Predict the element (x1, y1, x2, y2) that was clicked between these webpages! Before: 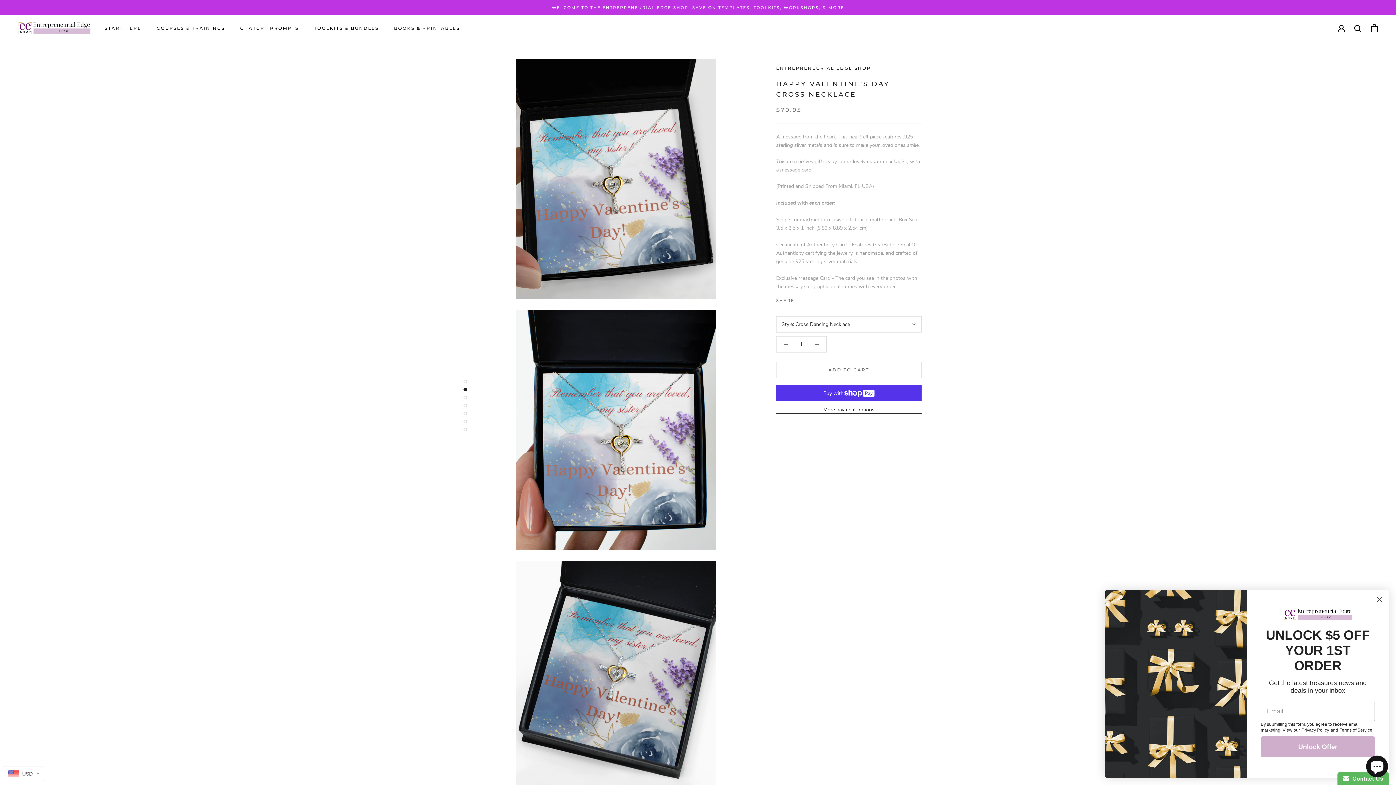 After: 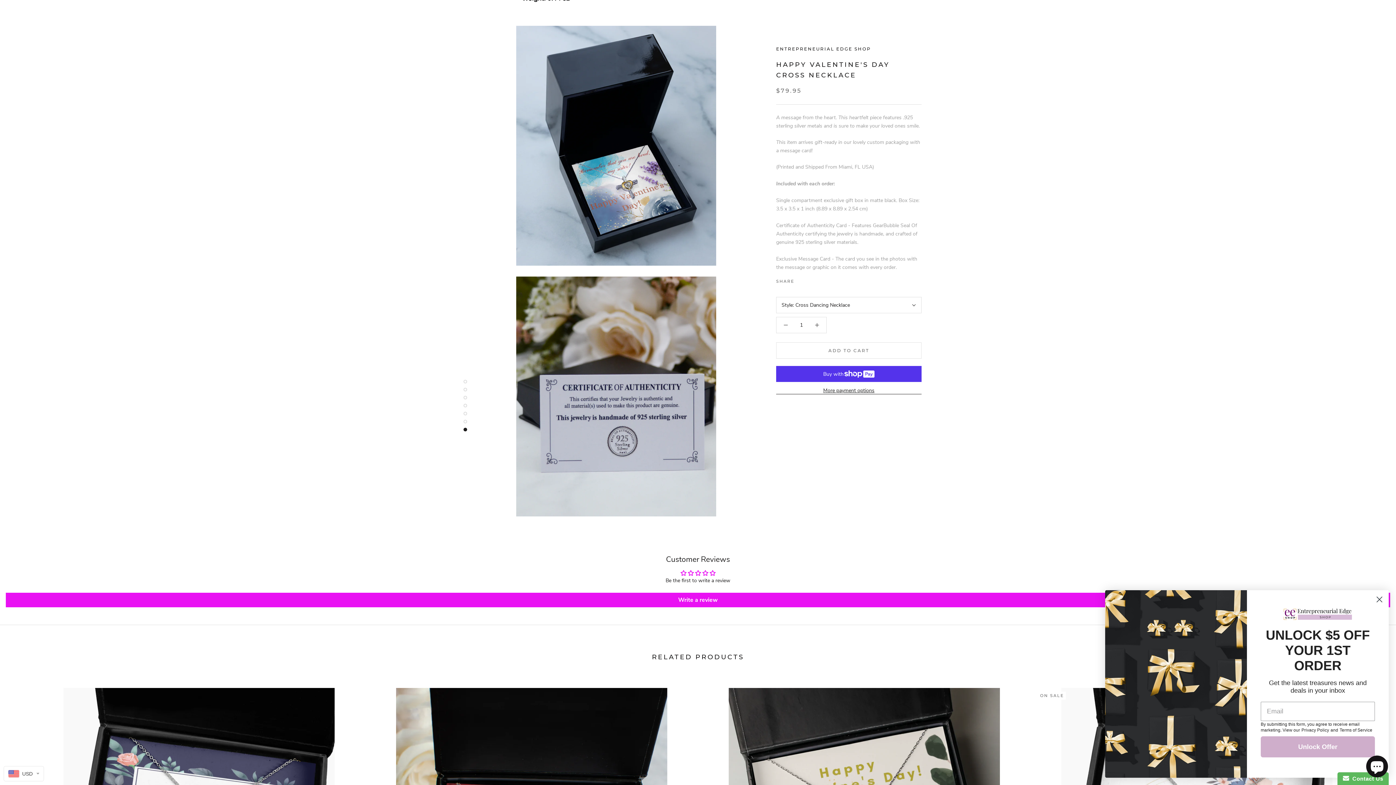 Action: bbox: (463, 419, 467, 423)